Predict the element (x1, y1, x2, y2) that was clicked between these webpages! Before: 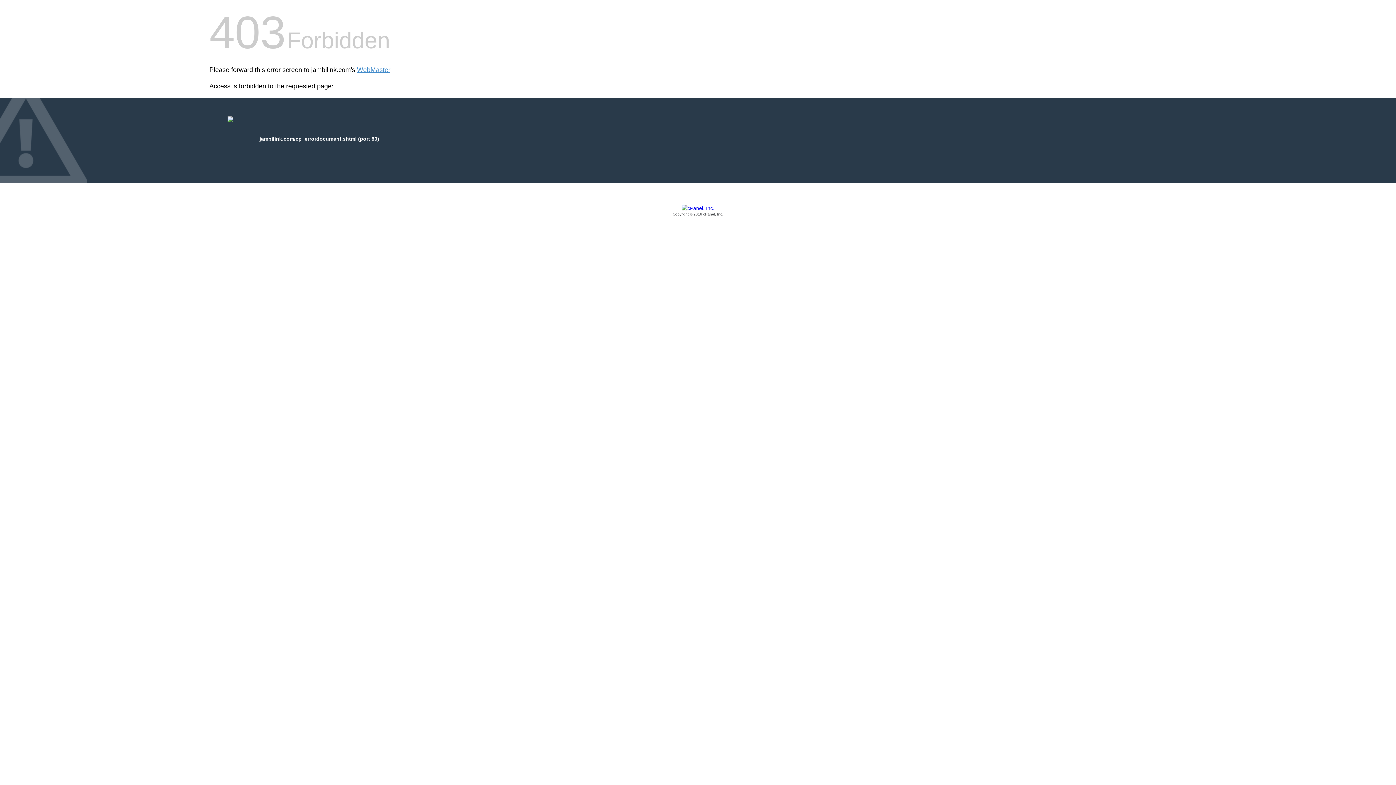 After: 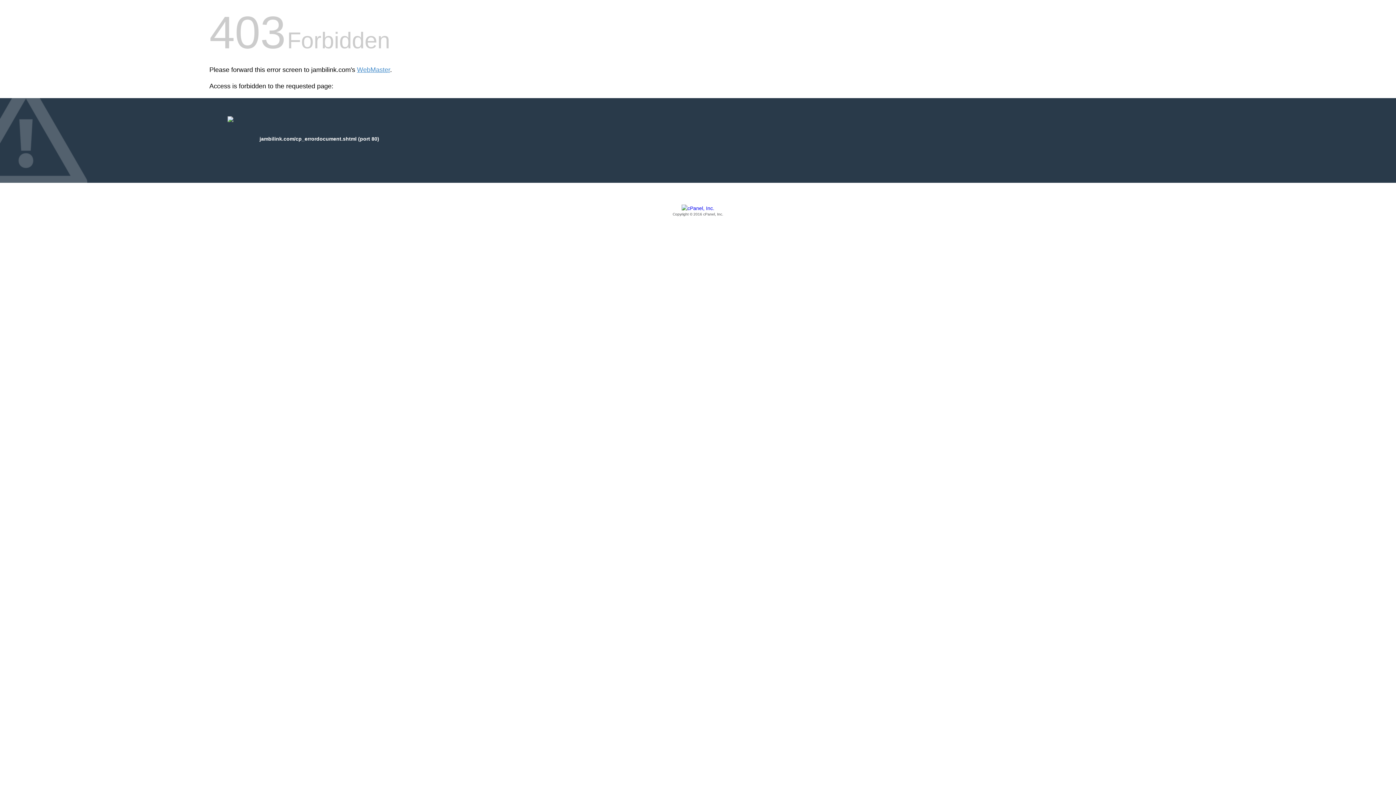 Action: bbox: (209, 205, 1186, 217) label: Copyright © 2016 cPanel, Inc.